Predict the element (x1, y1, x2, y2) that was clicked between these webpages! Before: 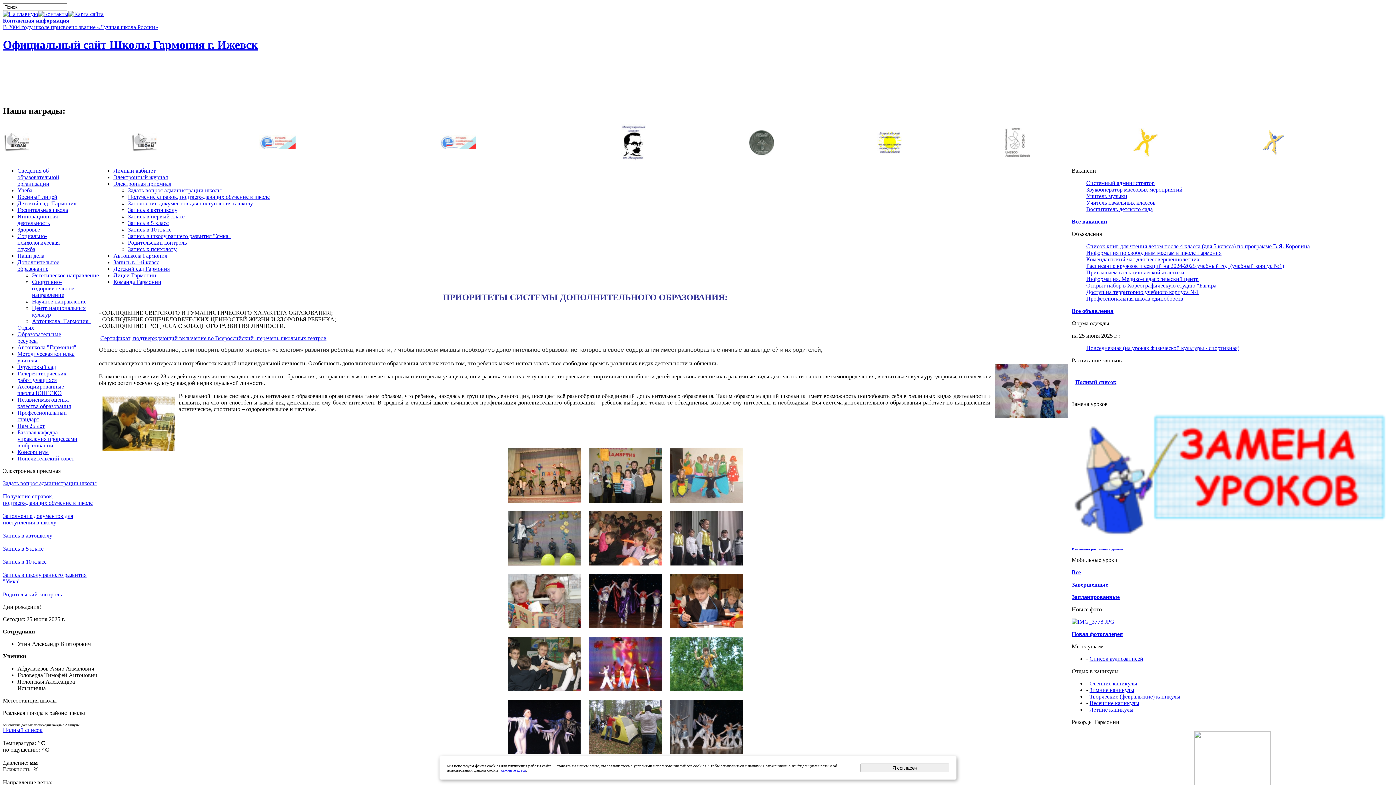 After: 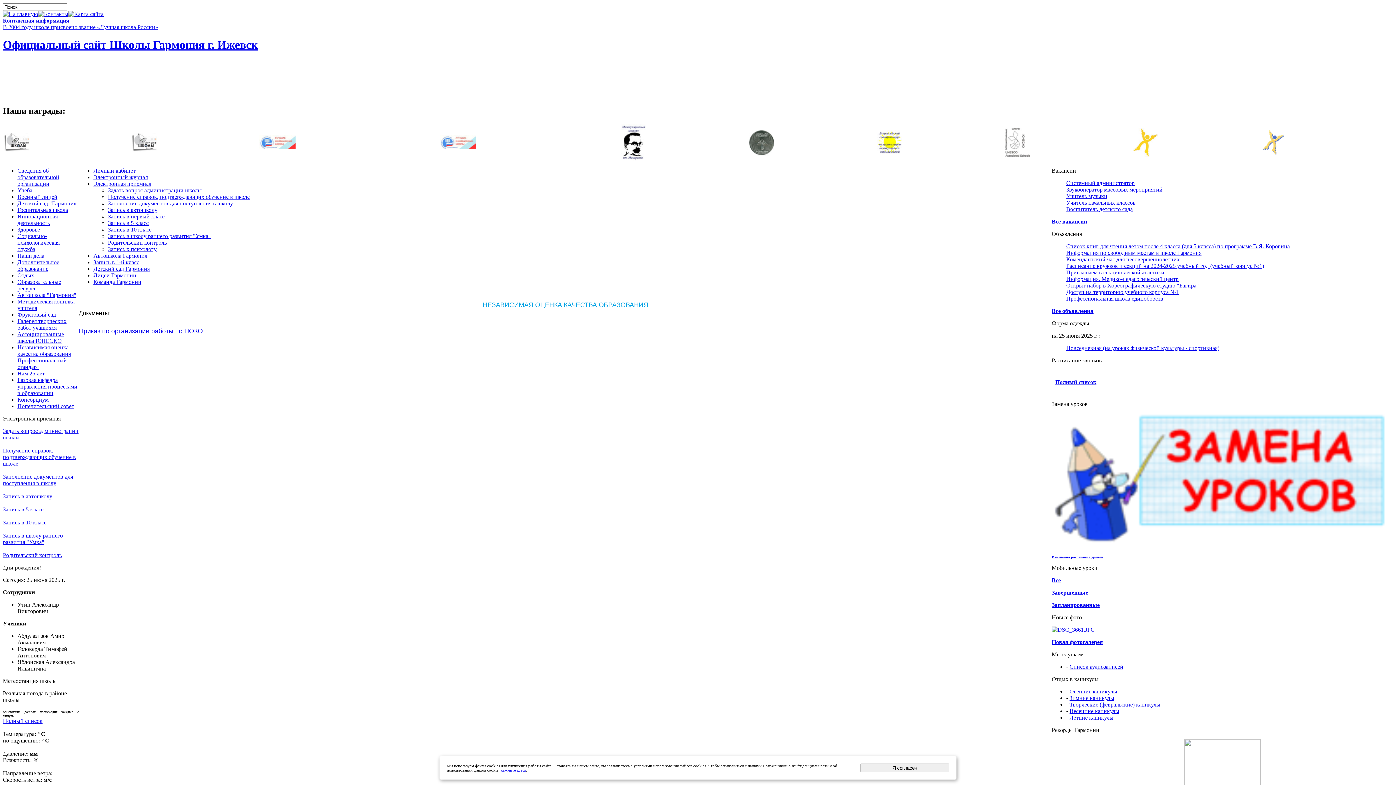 Action: bbox: (17, 396, 70, 409) label: Независимая оценка
качества образования